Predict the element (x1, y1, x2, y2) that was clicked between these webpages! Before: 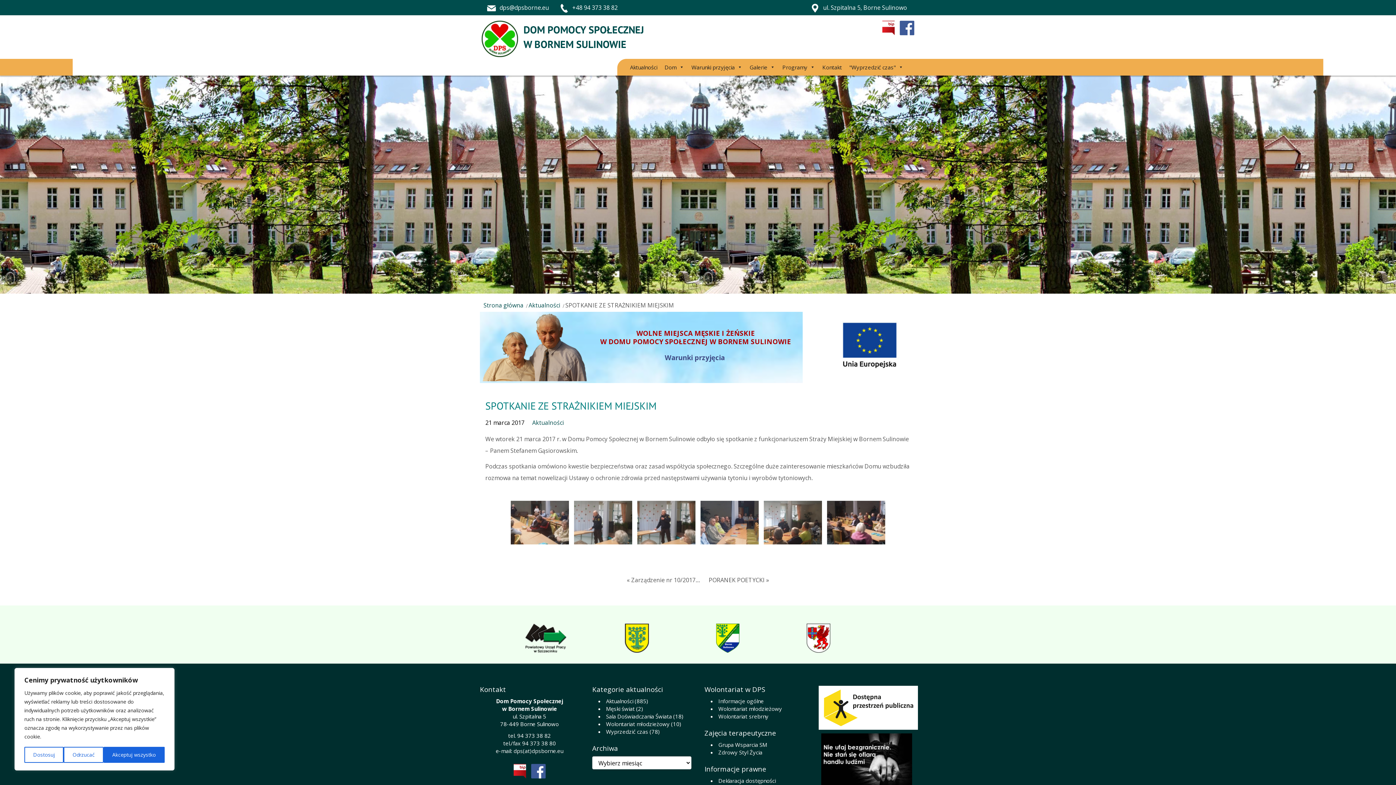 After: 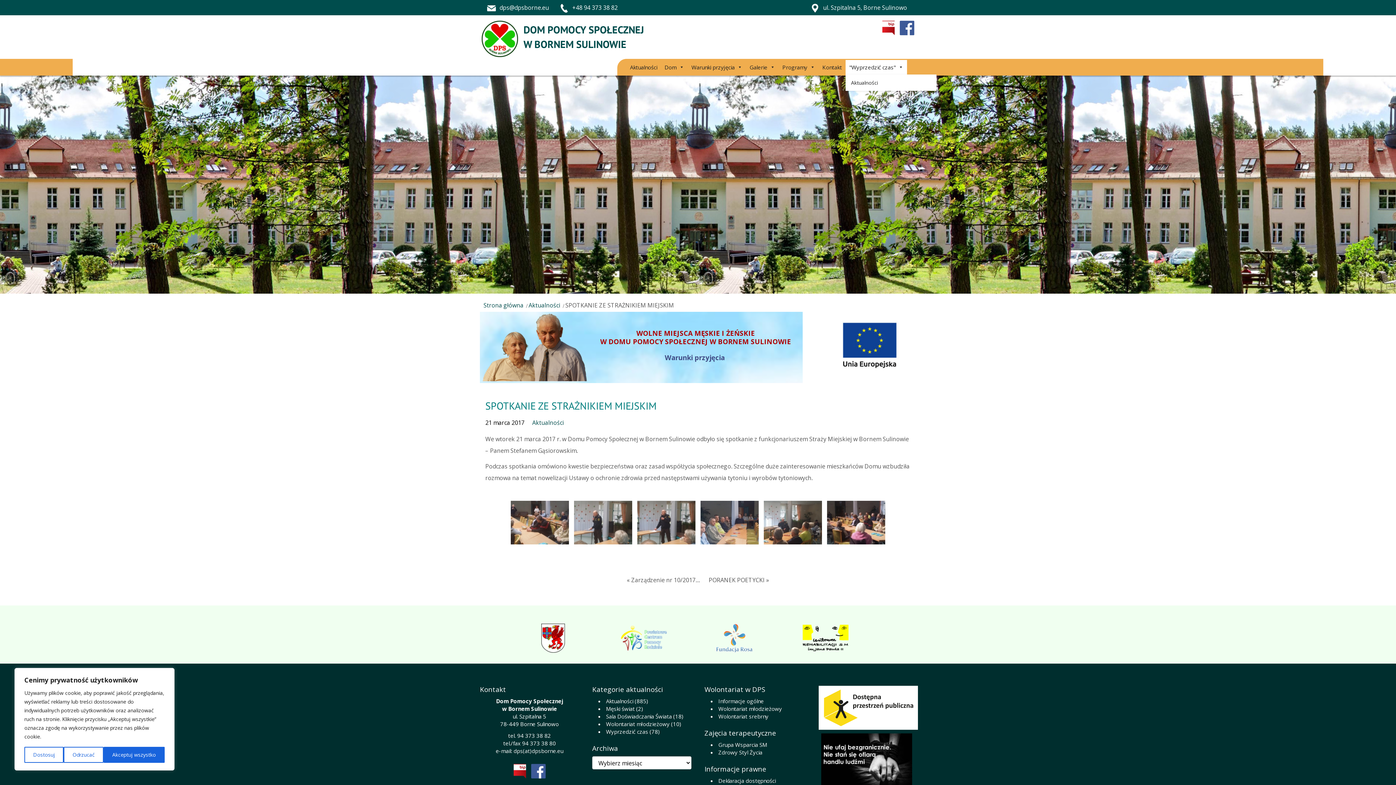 Action: label: "Wyprzedzić czas" bbox: (845, 60, 907, 74)